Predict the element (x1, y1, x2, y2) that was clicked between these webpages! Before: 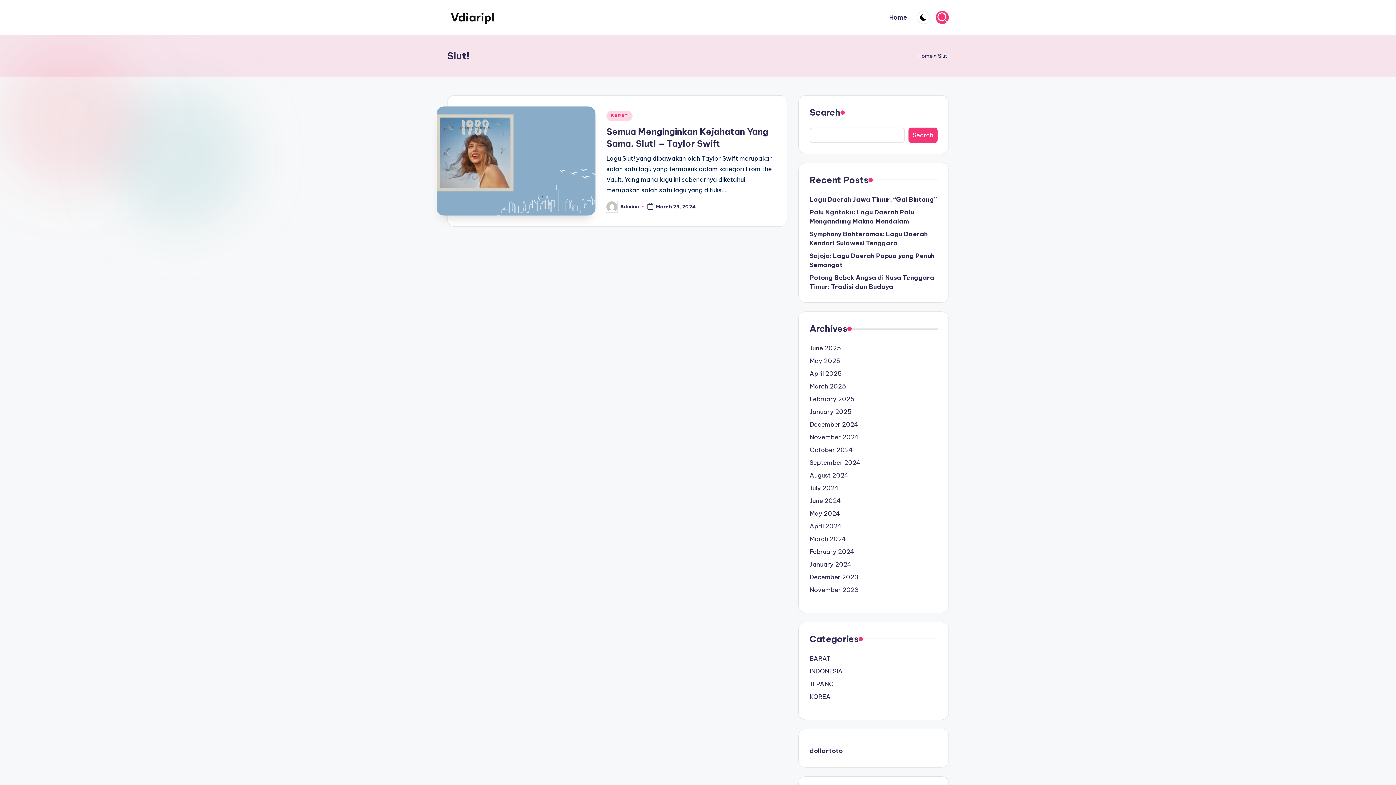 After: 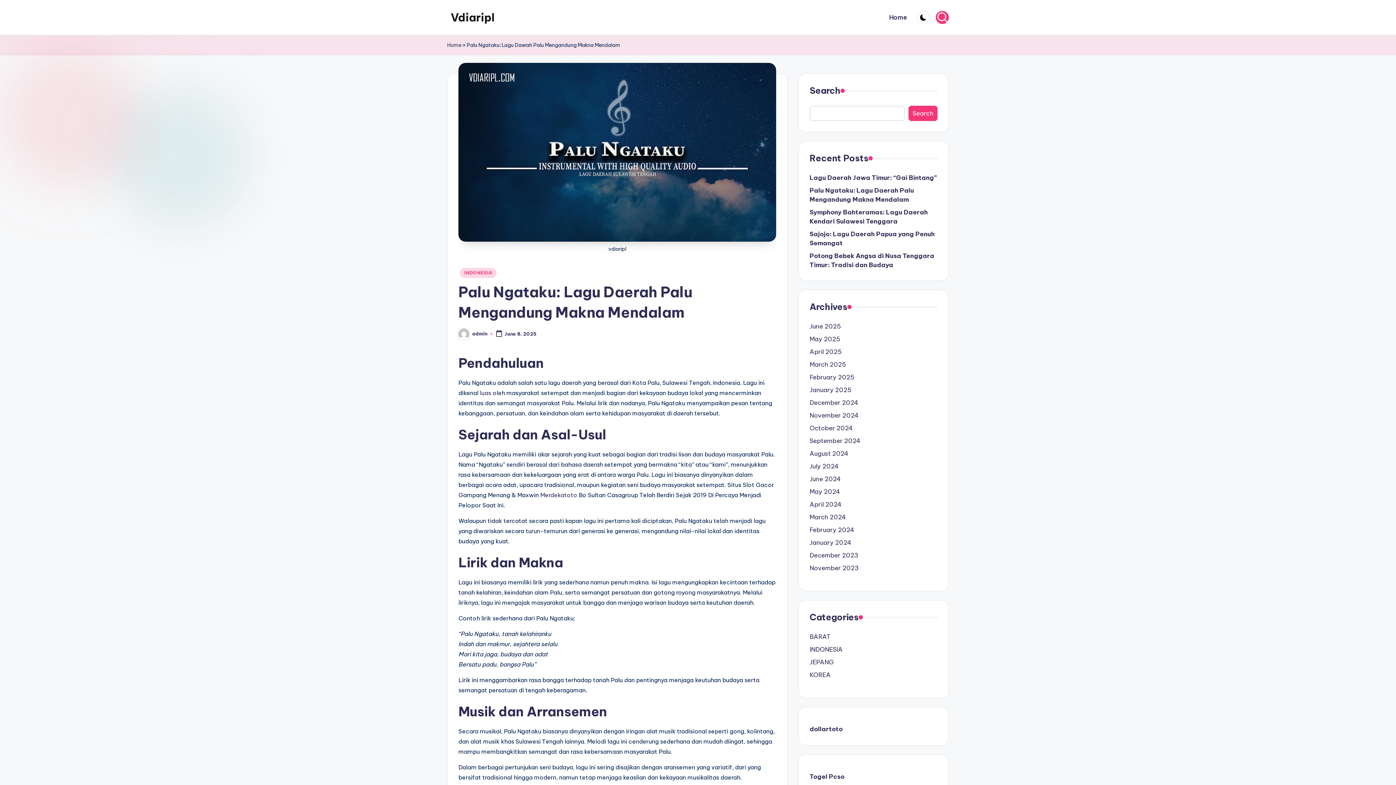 Action: label: Palu Ngataku: Lagu Daerah Palu Mengandung Makna Mendalam bbox: (809, 208, 937, 226)